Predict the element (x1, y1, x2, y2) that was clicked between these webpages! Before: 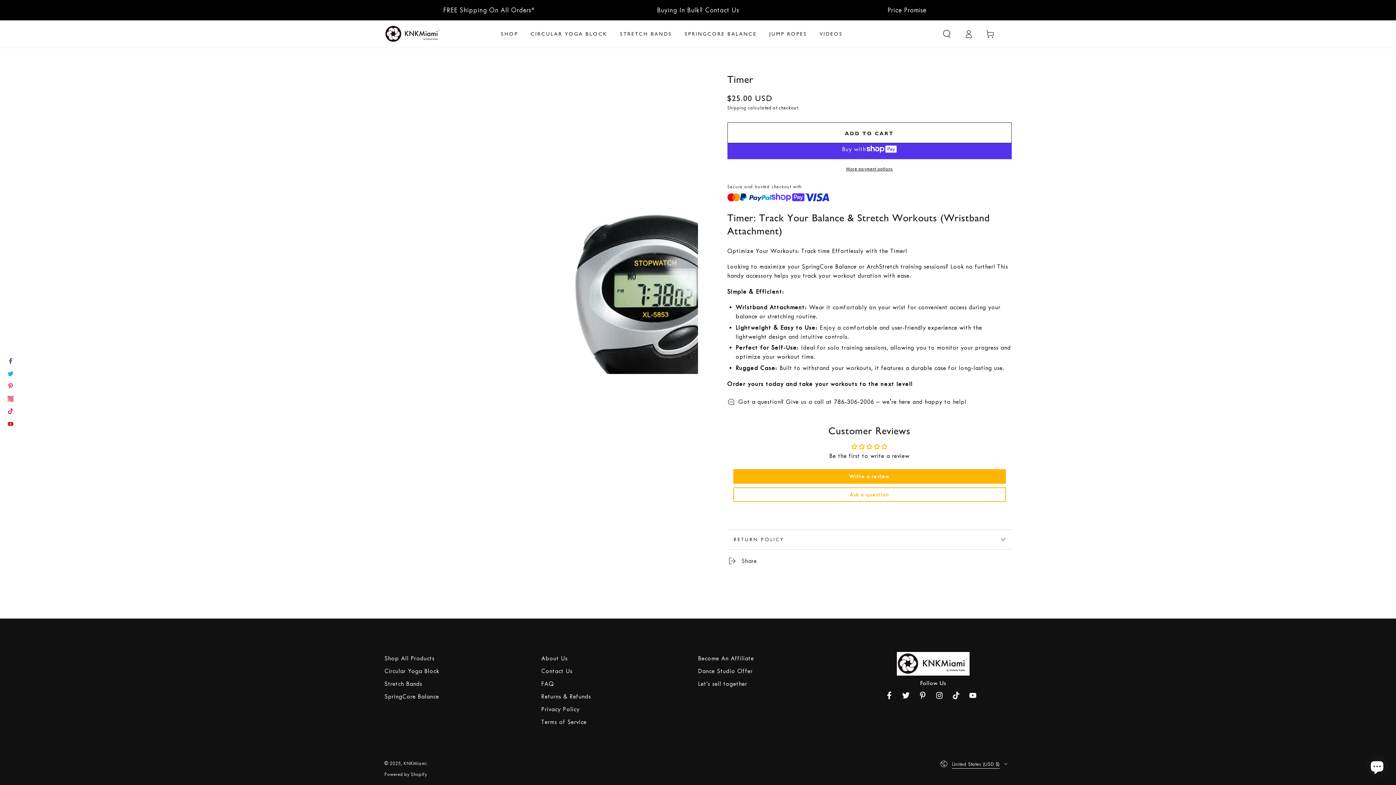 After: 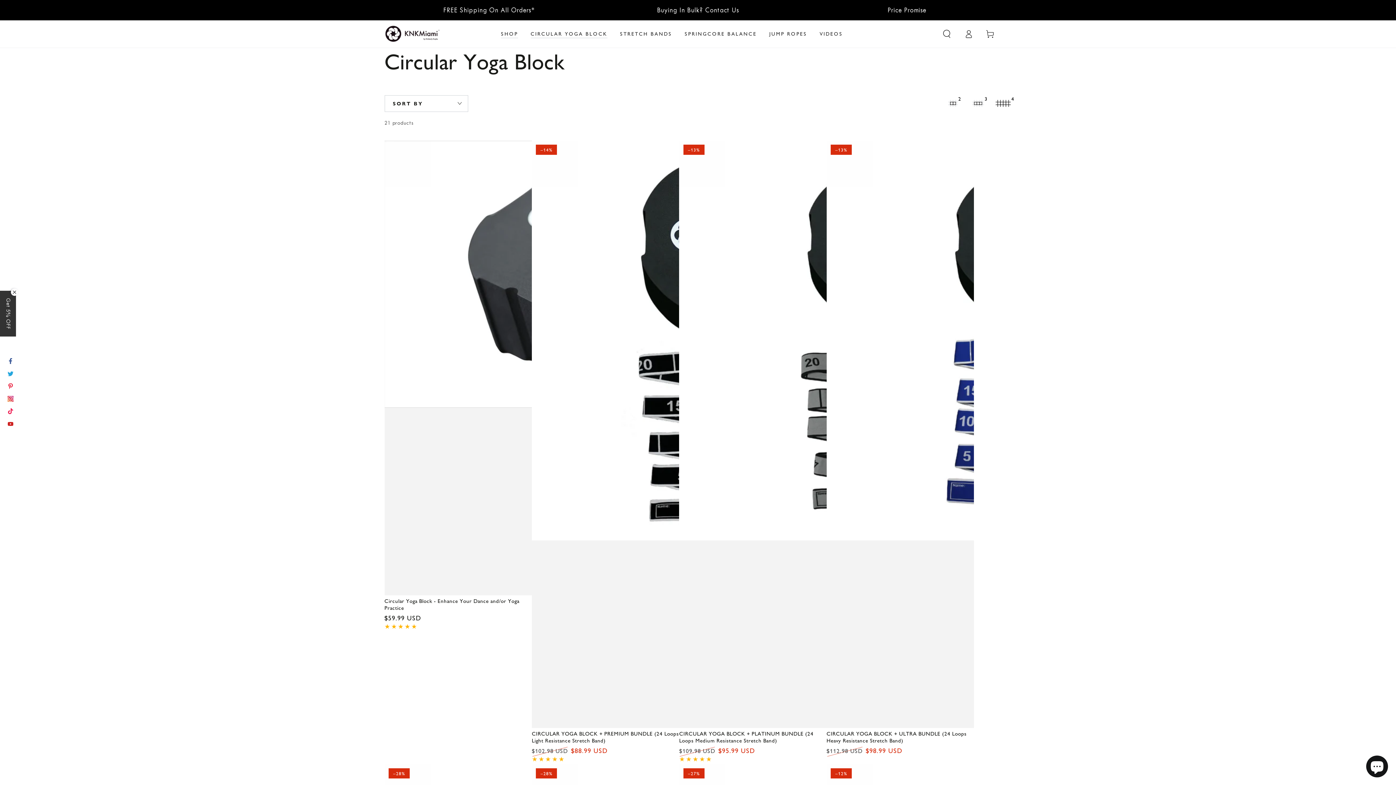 Action: bbox: (524, 24, 613, 43) label: CIRCULAR YOGA BLOCK